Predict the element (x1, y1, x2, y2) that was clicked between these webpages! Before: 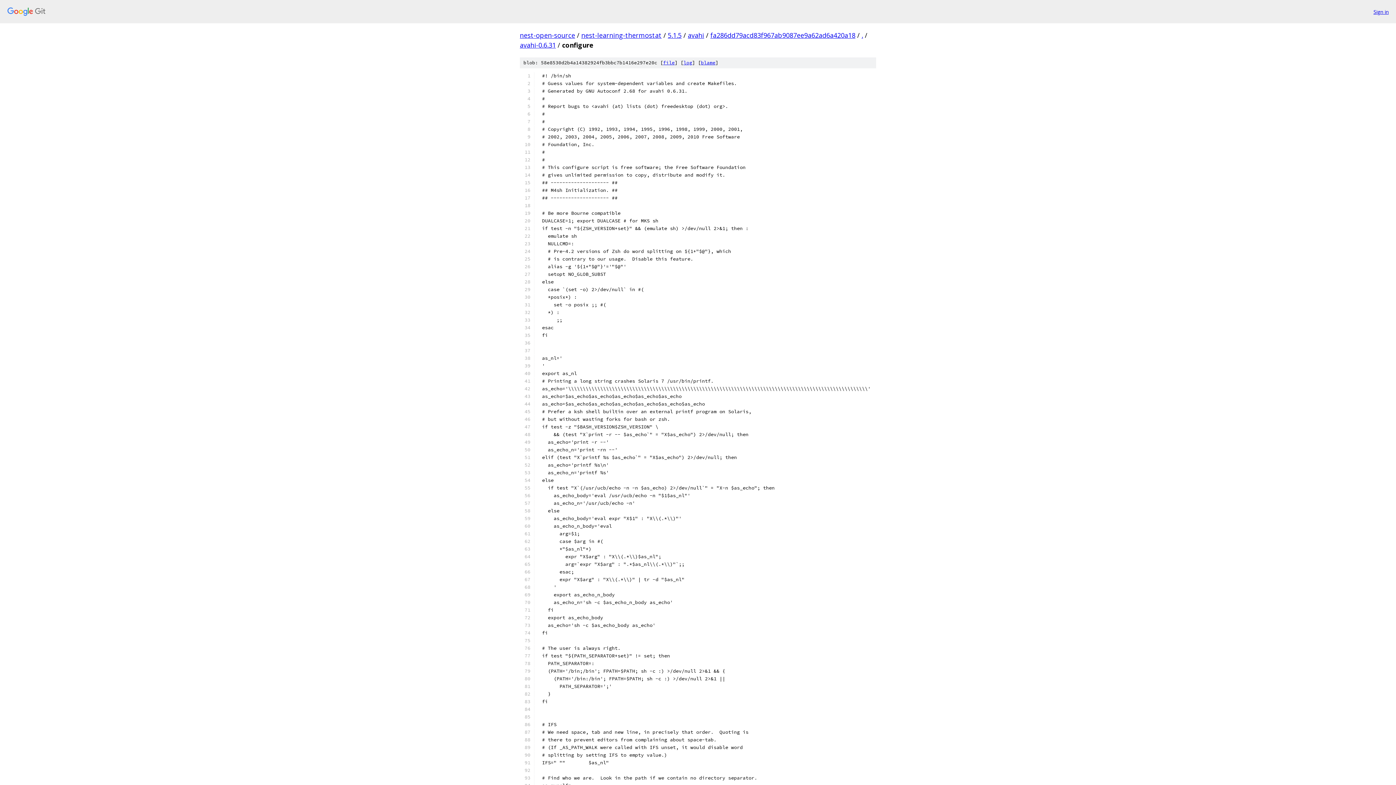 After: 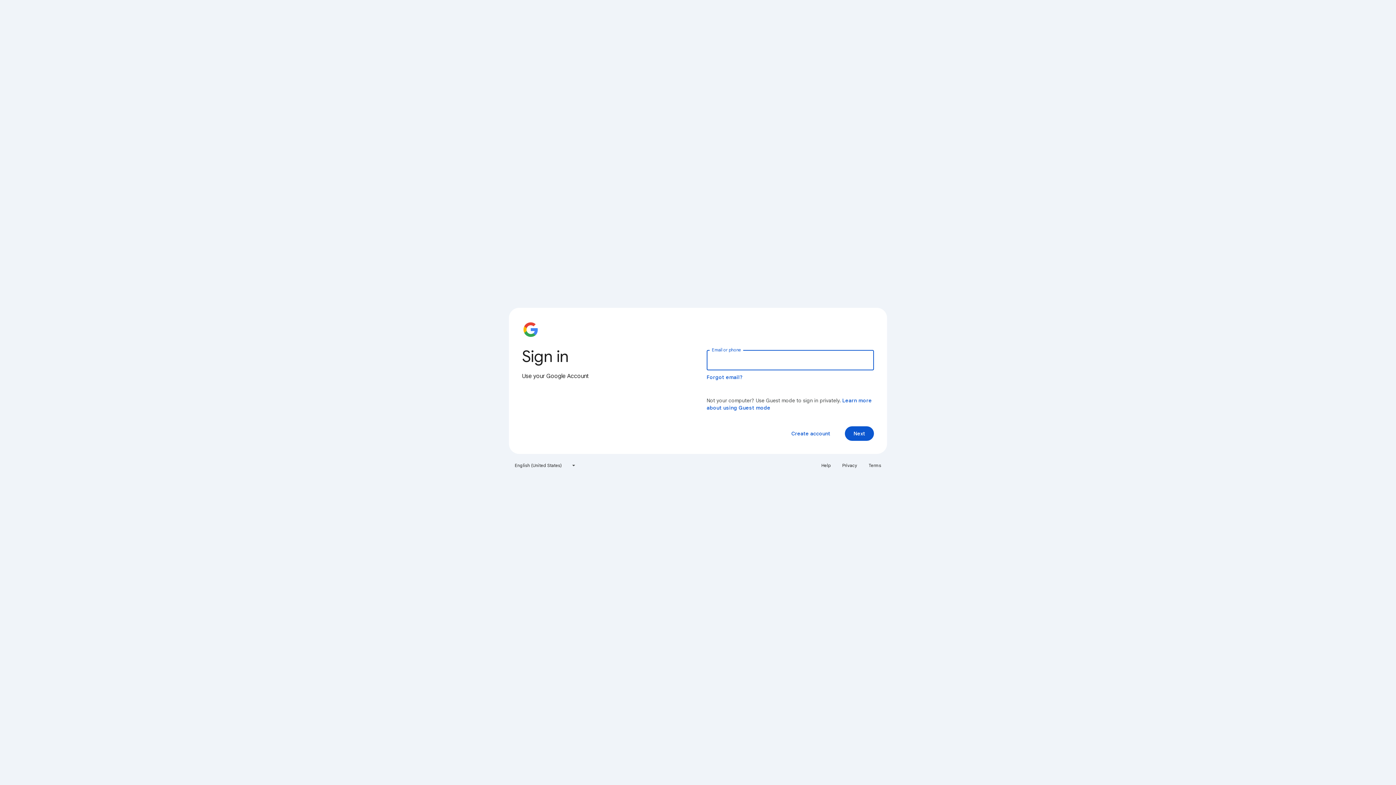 Action: bbox: (1373, 7, 1389, 15) label: Sign in